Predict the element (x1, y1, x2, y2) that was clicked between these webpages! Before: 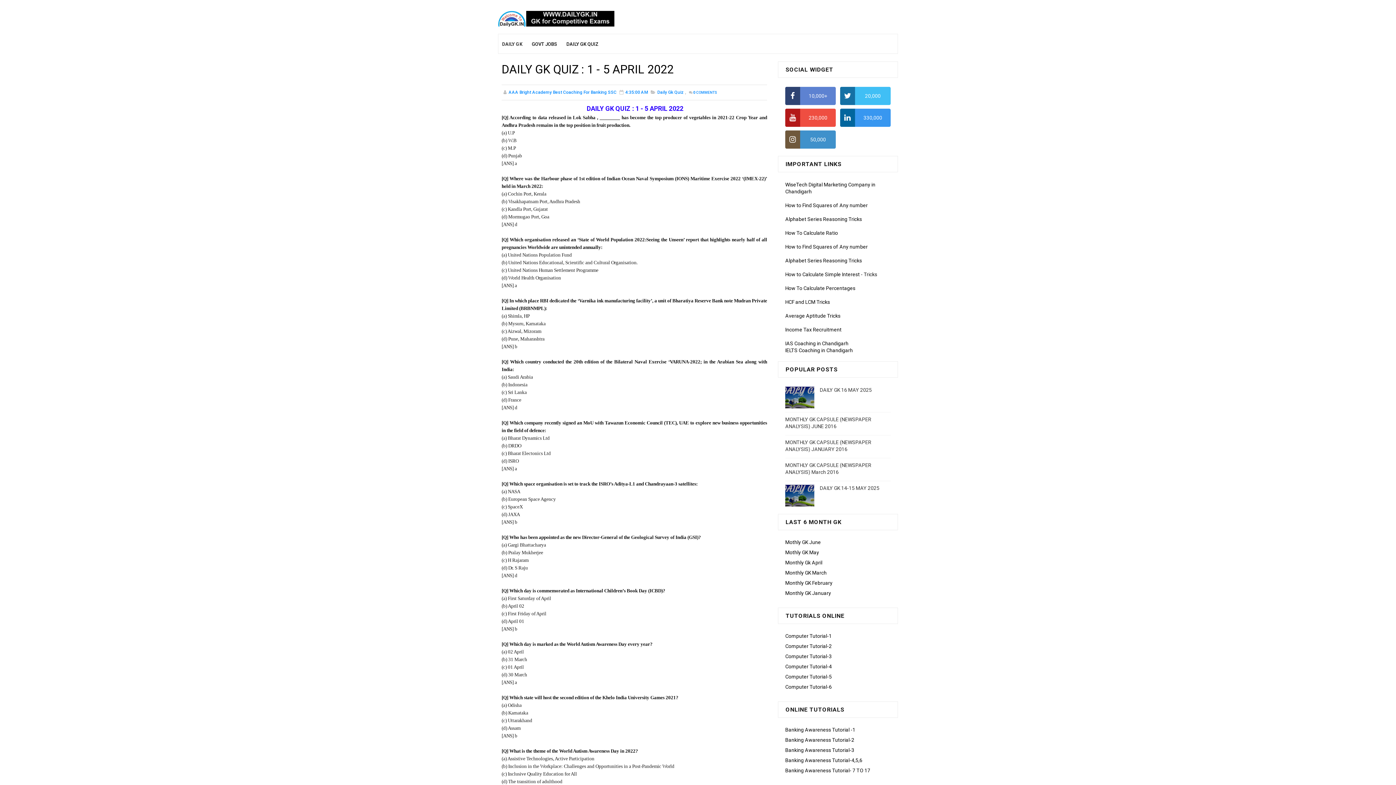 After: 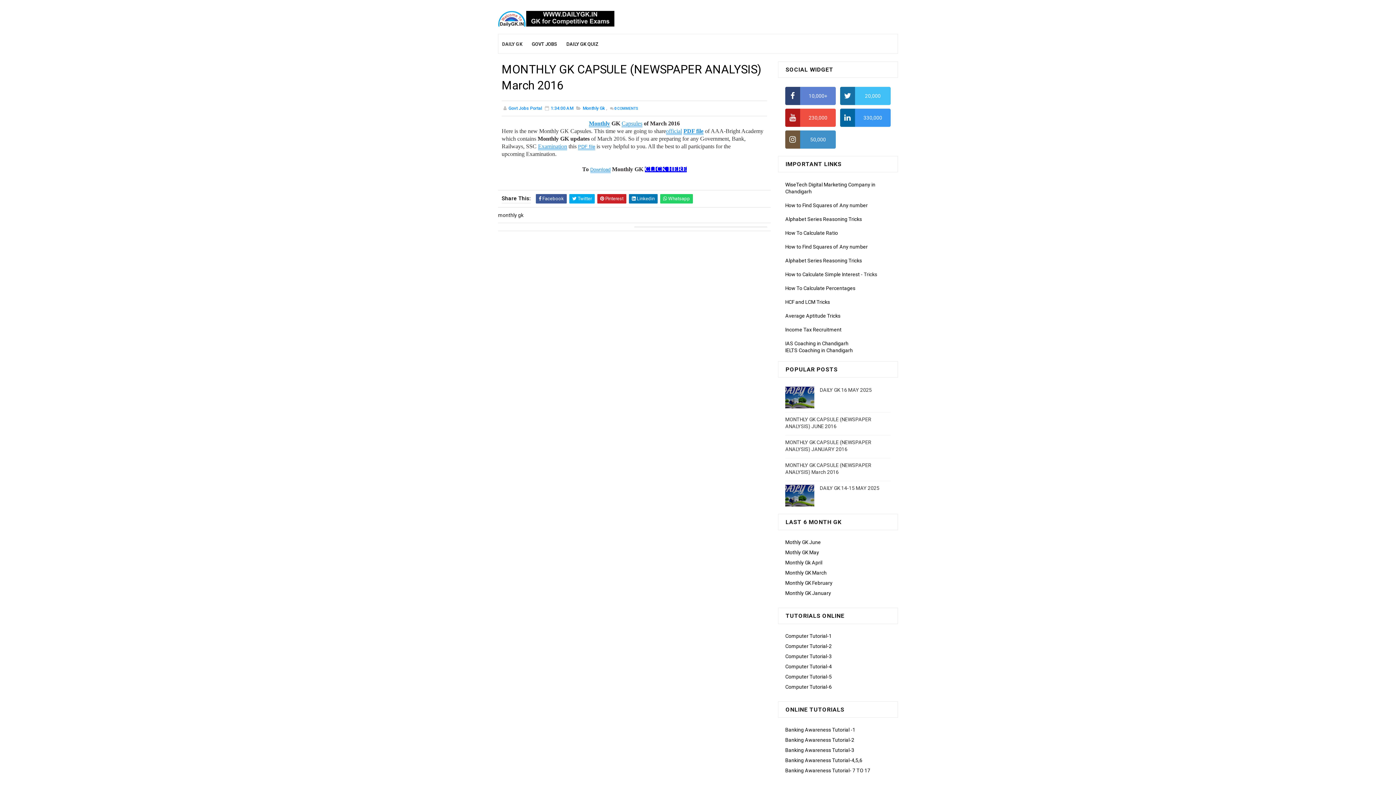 Action: bbox: (785, 570, 826, 576) label: Monthly GK March